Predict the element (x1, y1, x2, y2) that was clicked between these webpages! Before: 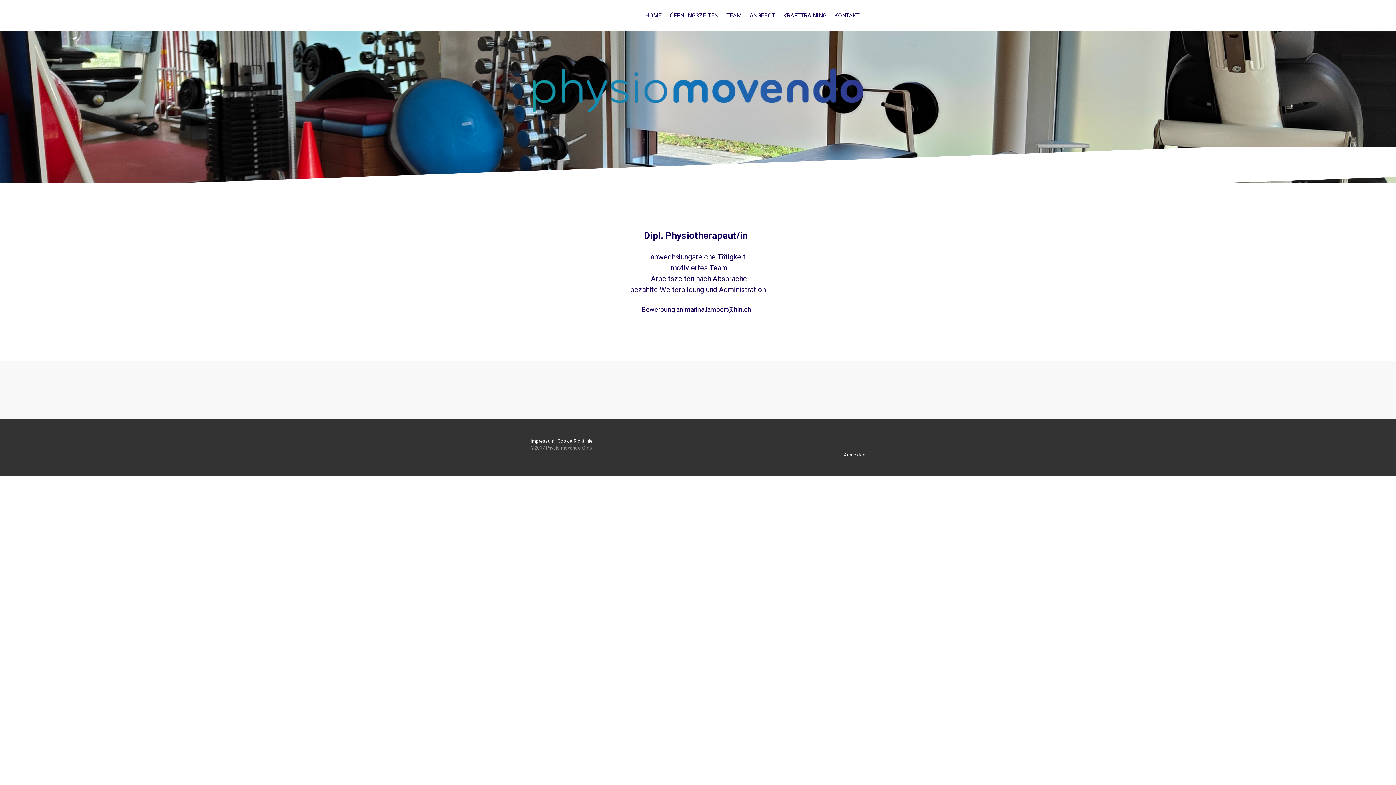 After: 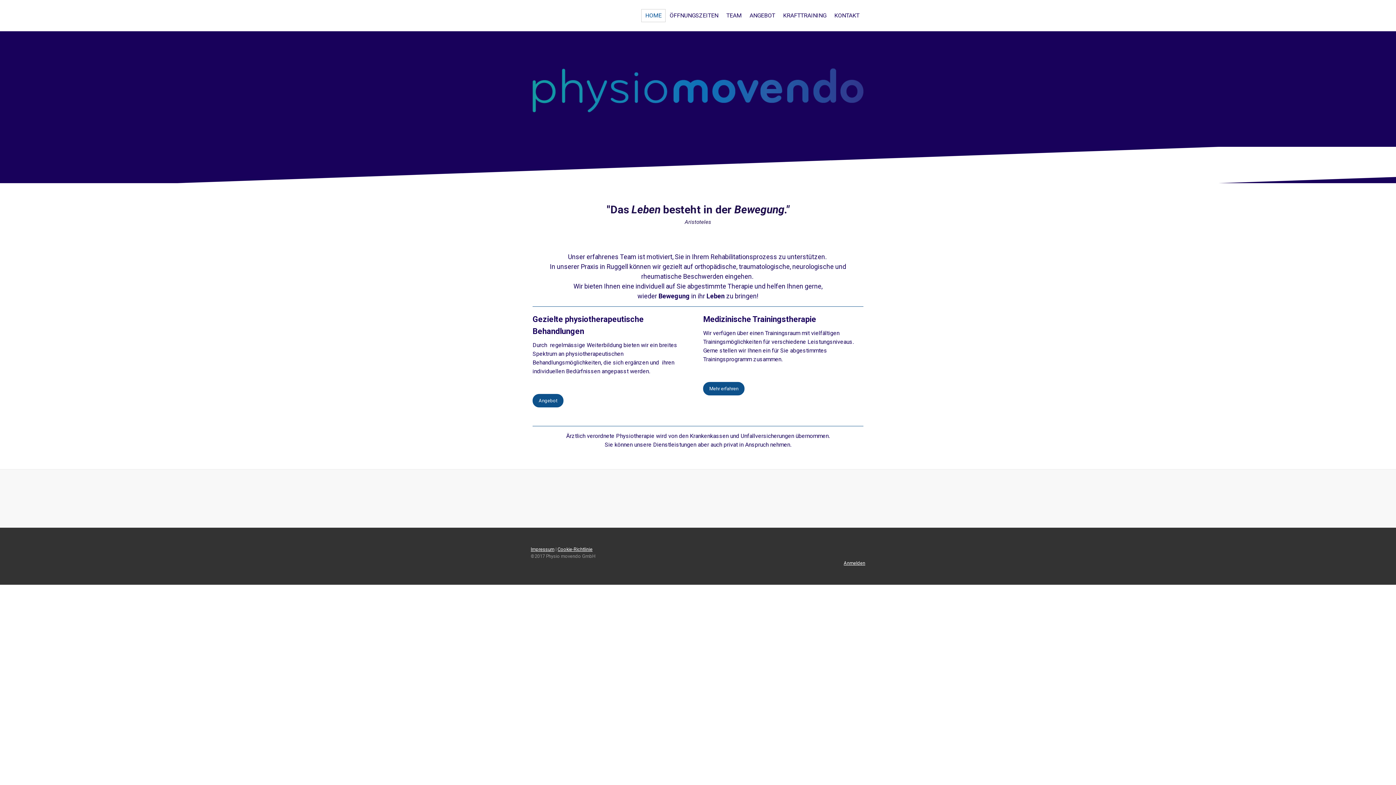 Action: bbox: (641, 9, 665, 22) label: HOME